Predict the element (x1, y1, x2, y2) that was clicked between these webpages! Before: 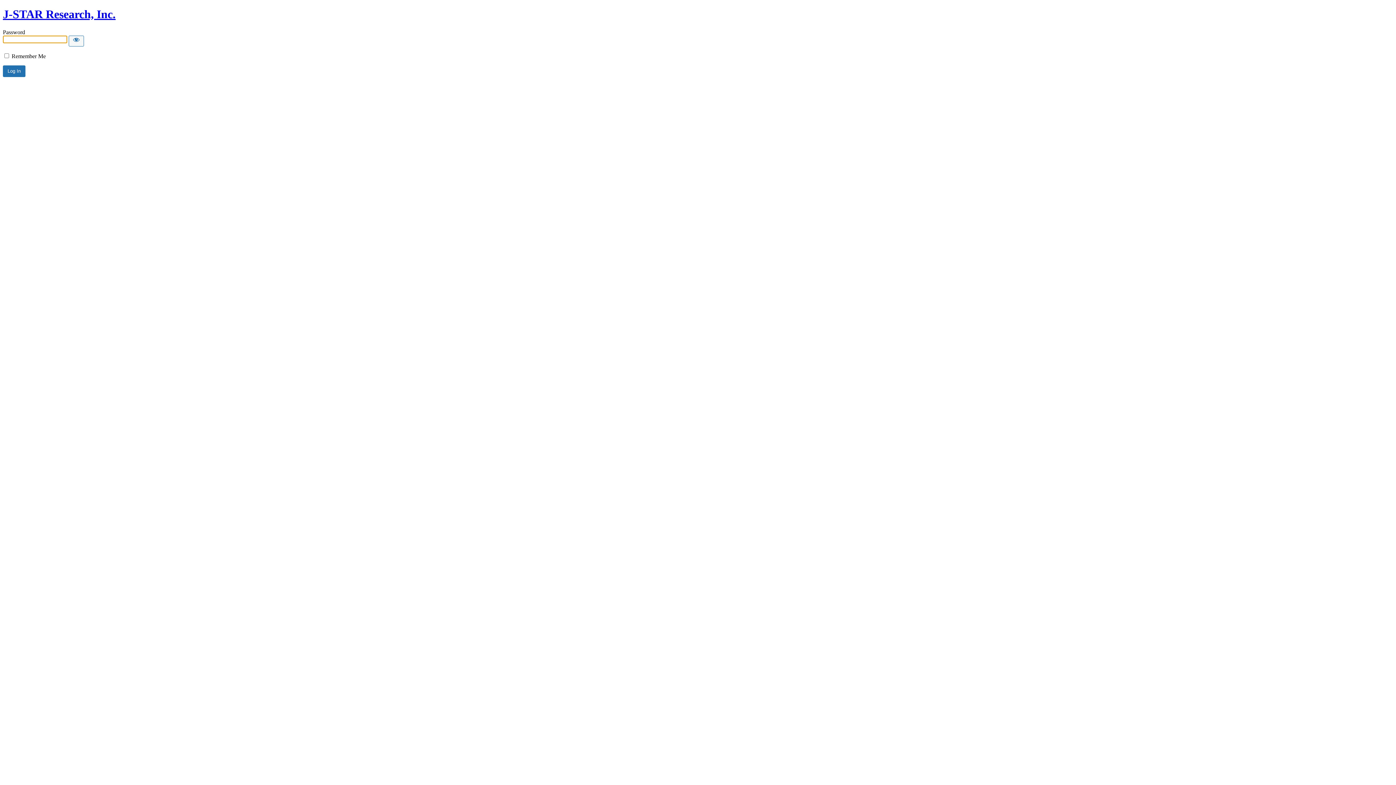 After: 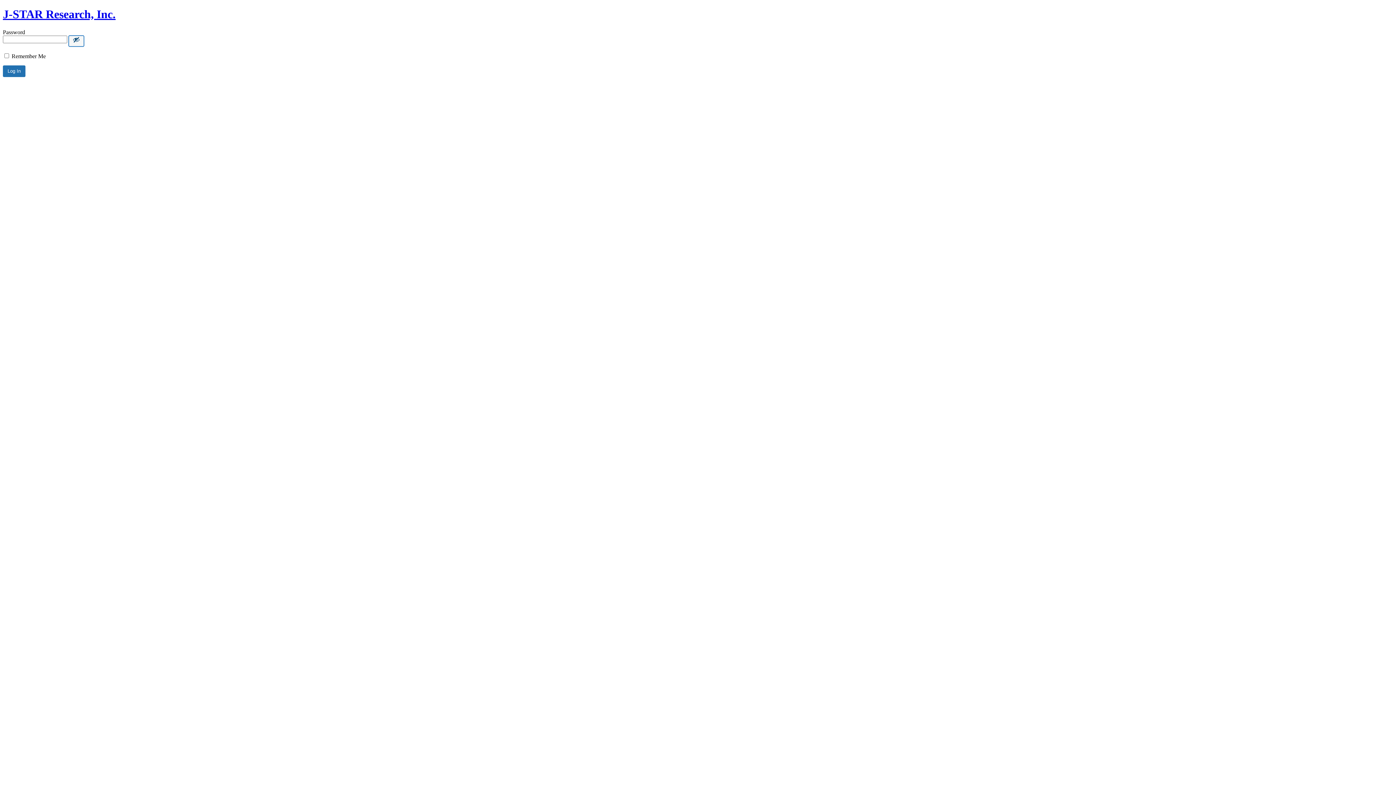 Action: bbox: (68, 35, 84, 46) label: Show password